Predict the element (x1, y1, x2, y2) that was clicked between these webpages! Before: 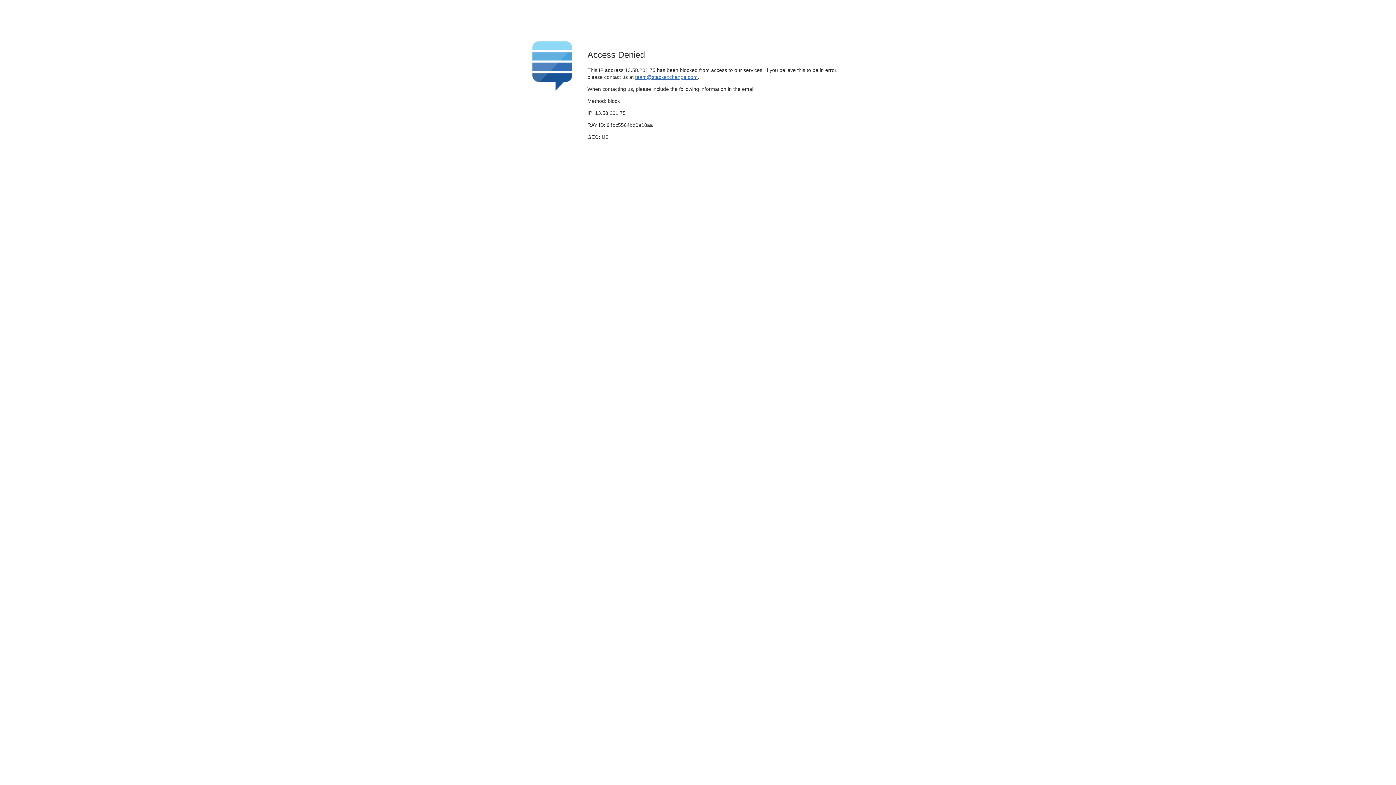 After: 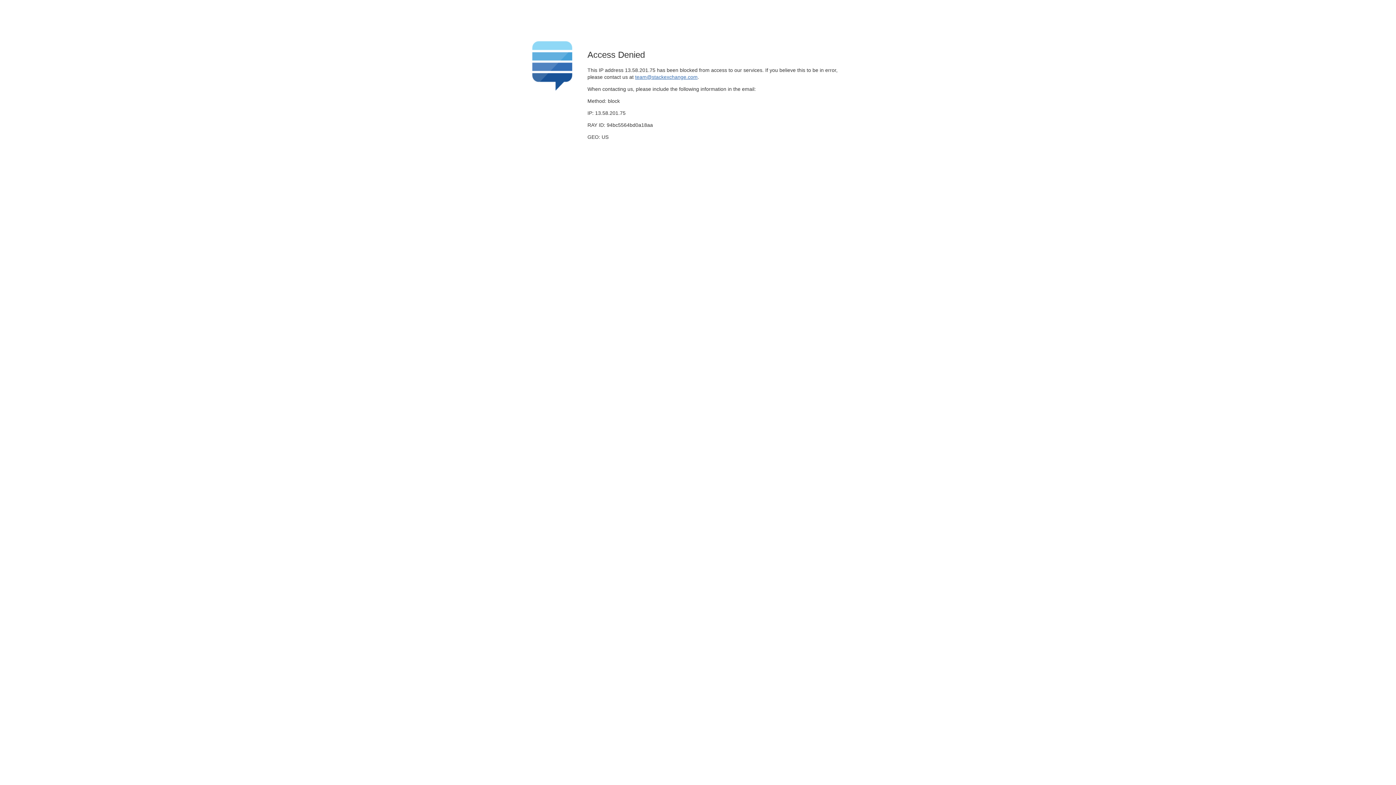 Action: bbox: (635, 74, 697, 79) label: team@stackexchange.com